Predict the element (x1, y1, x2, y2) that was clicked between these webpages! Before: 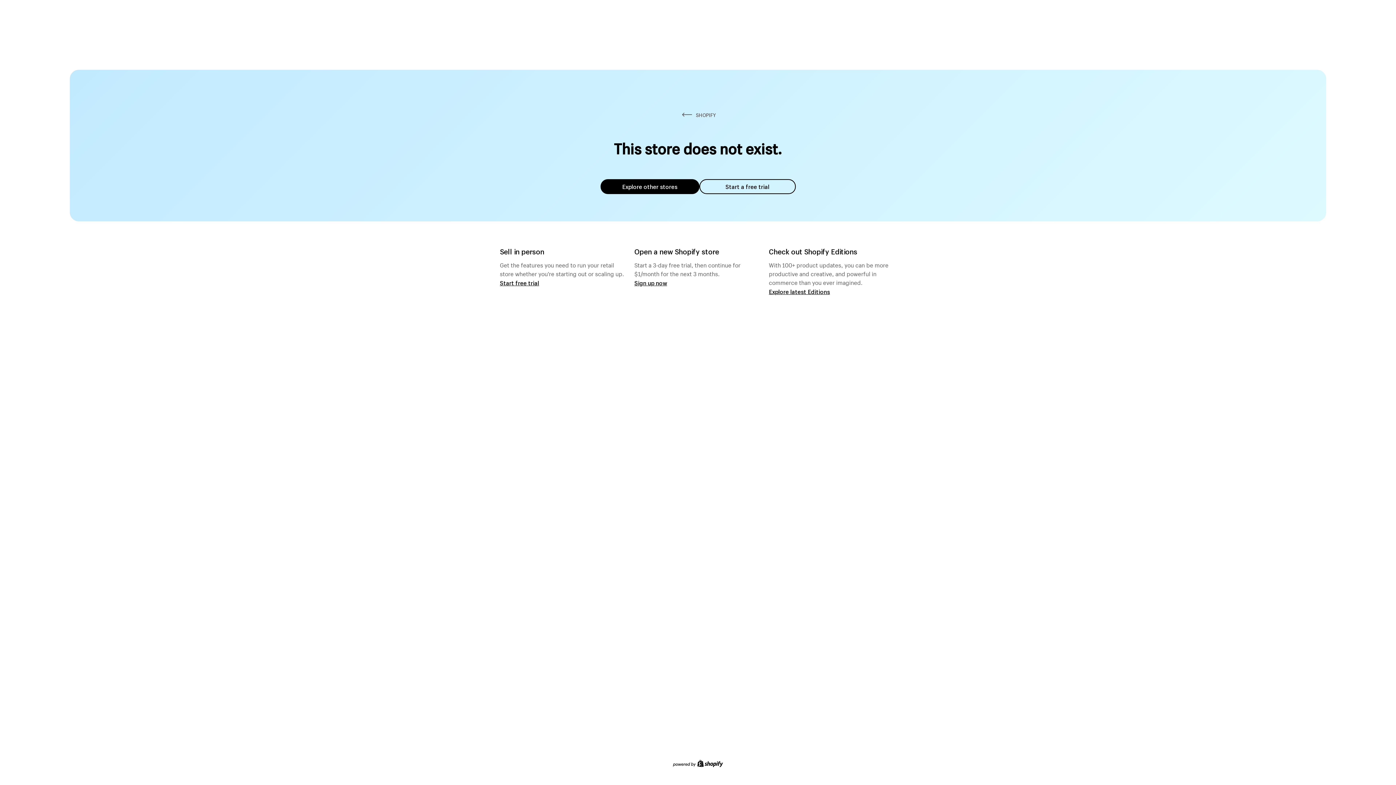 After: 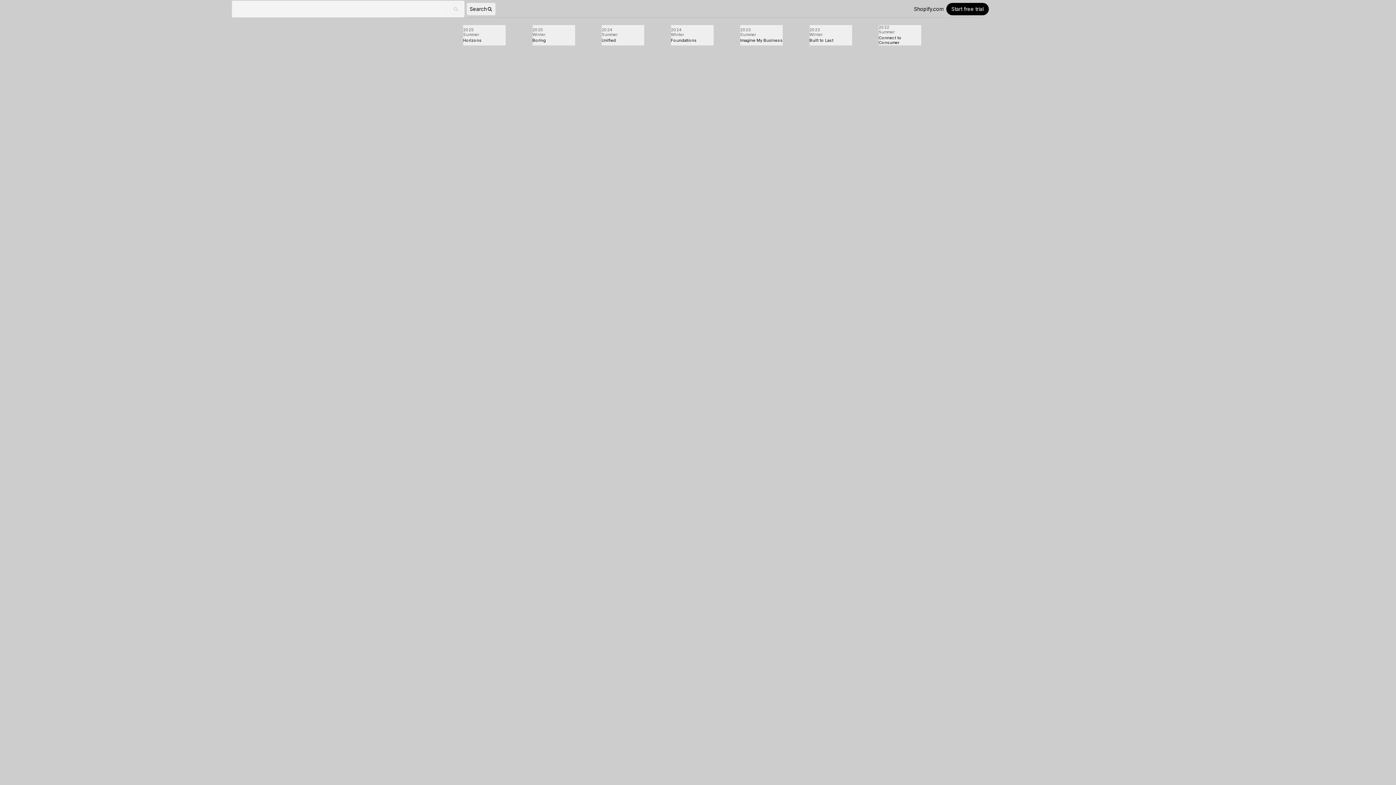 Action: bbox: (769, 287, 830, 295) label: Explore latest Editions